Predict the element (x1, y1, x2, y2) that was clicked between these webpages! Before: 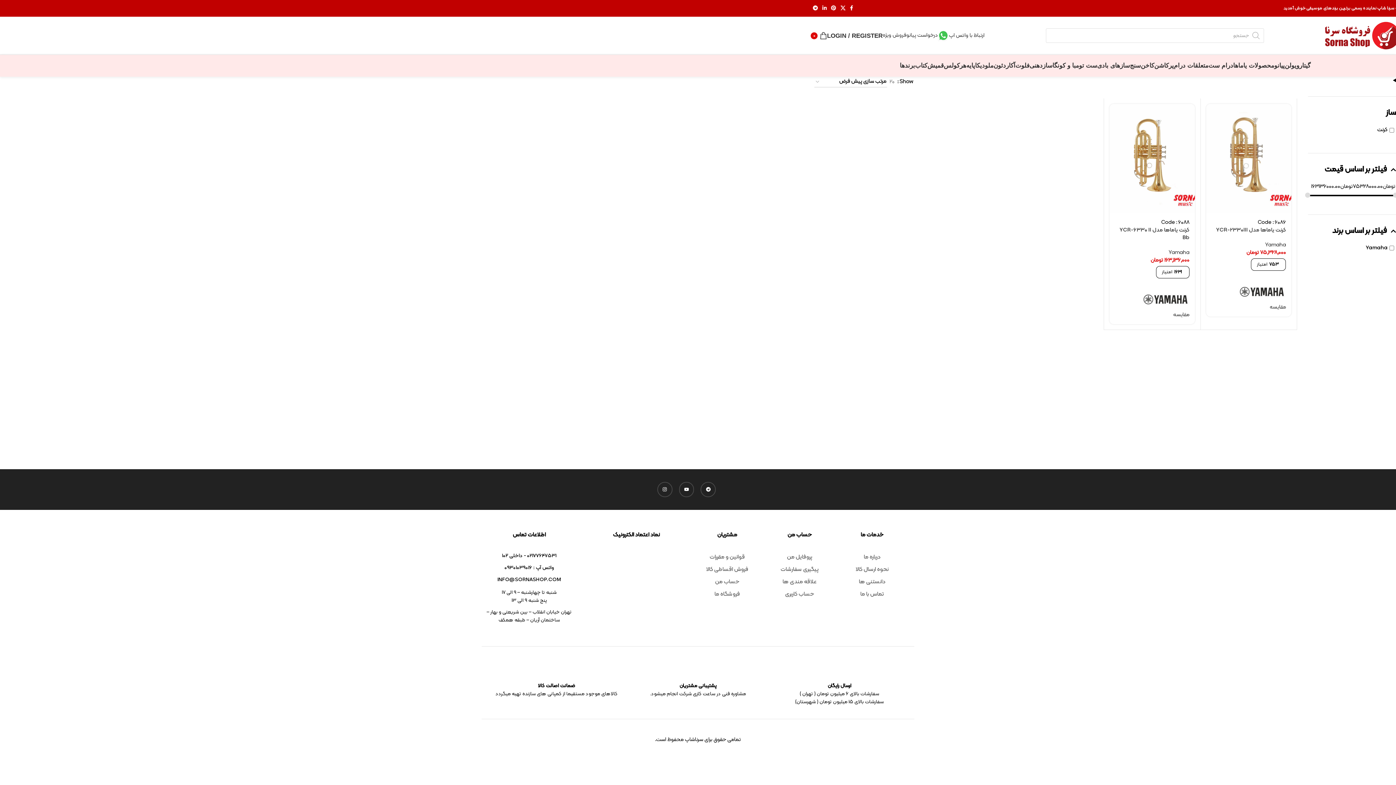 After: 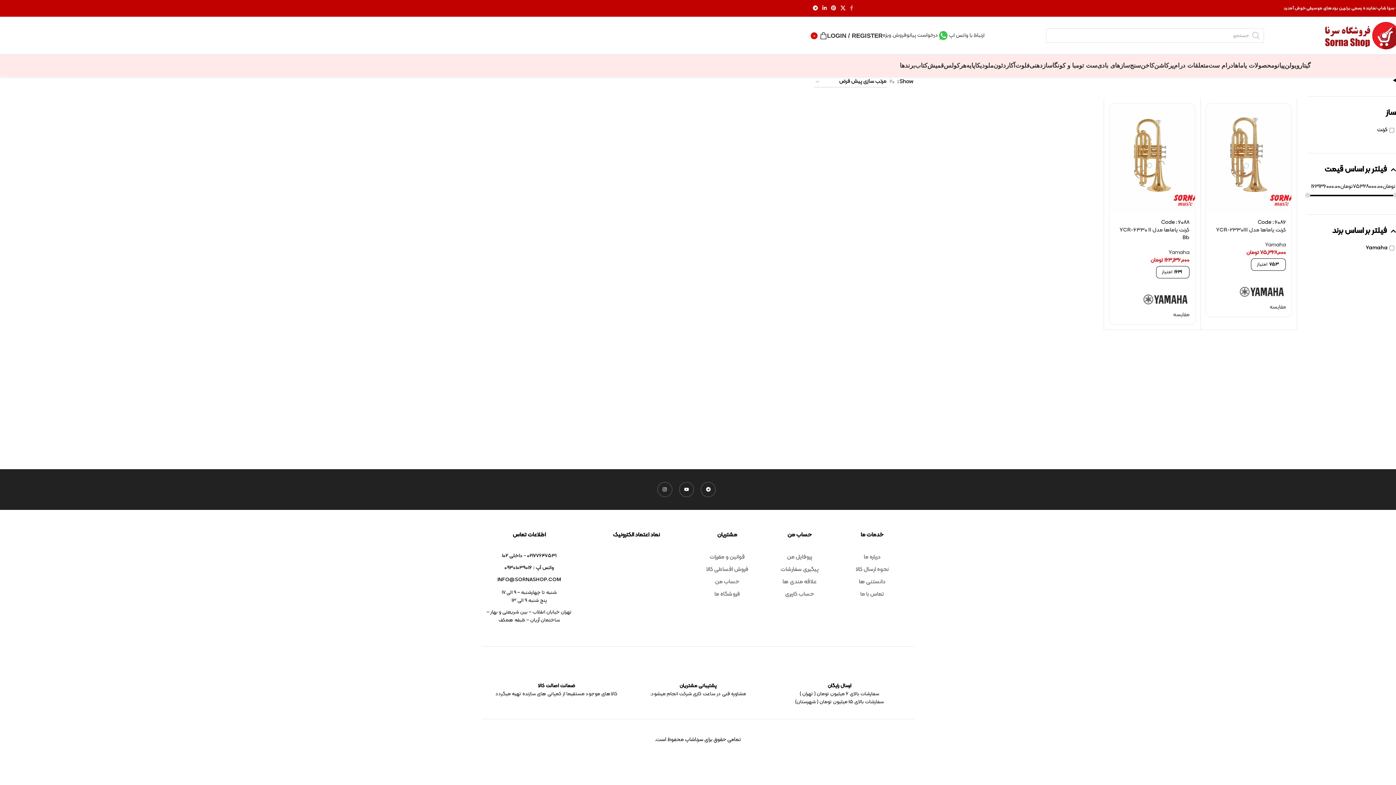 Action: bbox: (848, 3, 855, 13) label: Facebook social link